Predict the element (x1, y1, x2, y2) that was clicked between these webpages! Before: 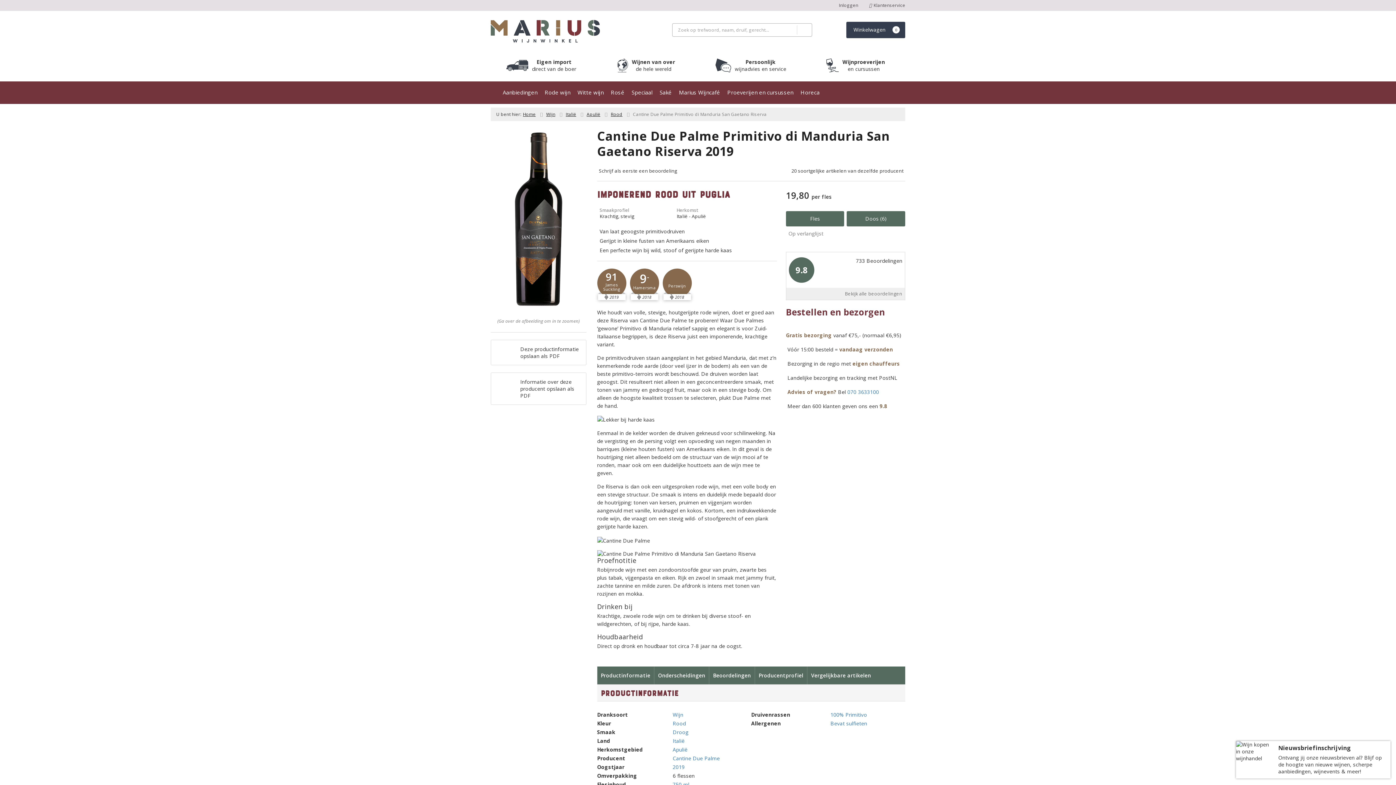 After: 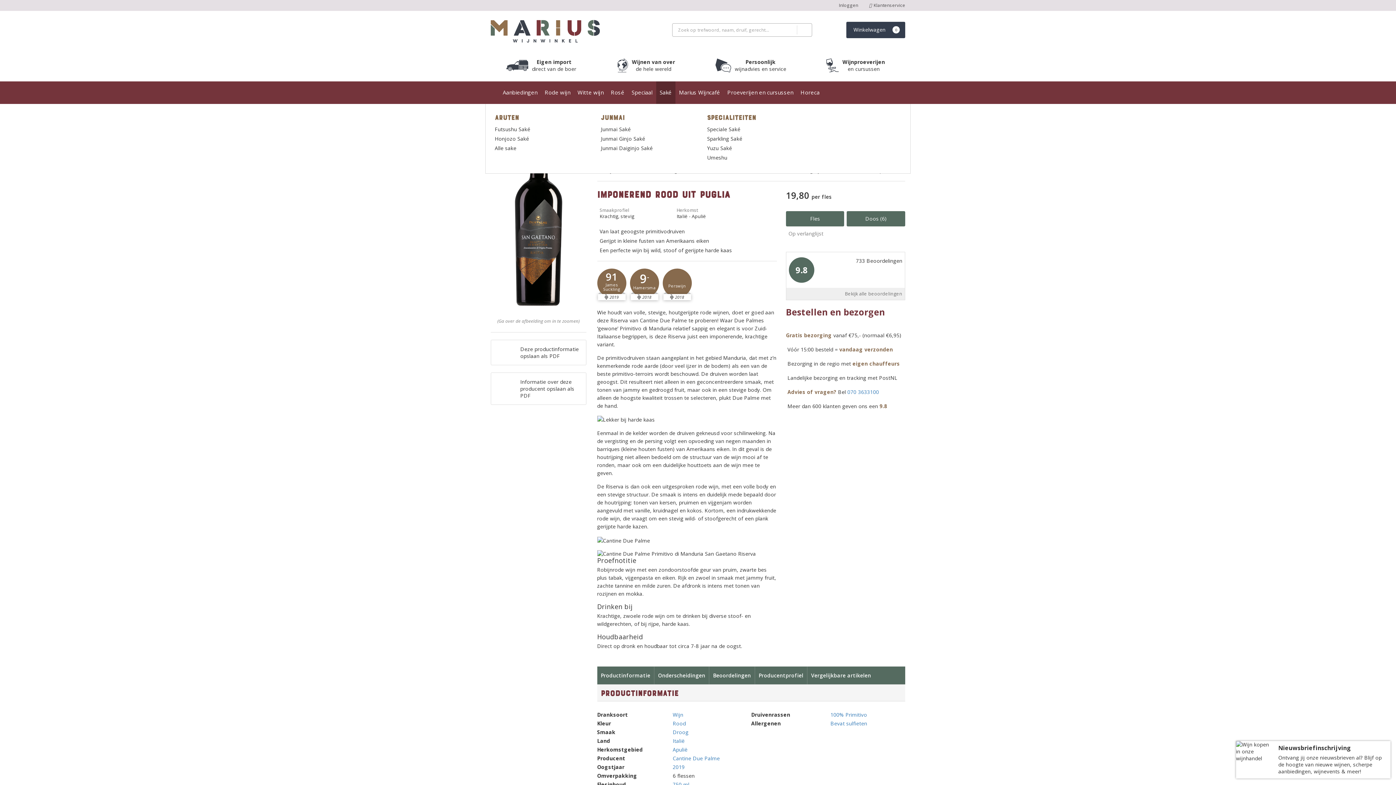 Action: label: Saké bbox: (656, 81, 675, 103)